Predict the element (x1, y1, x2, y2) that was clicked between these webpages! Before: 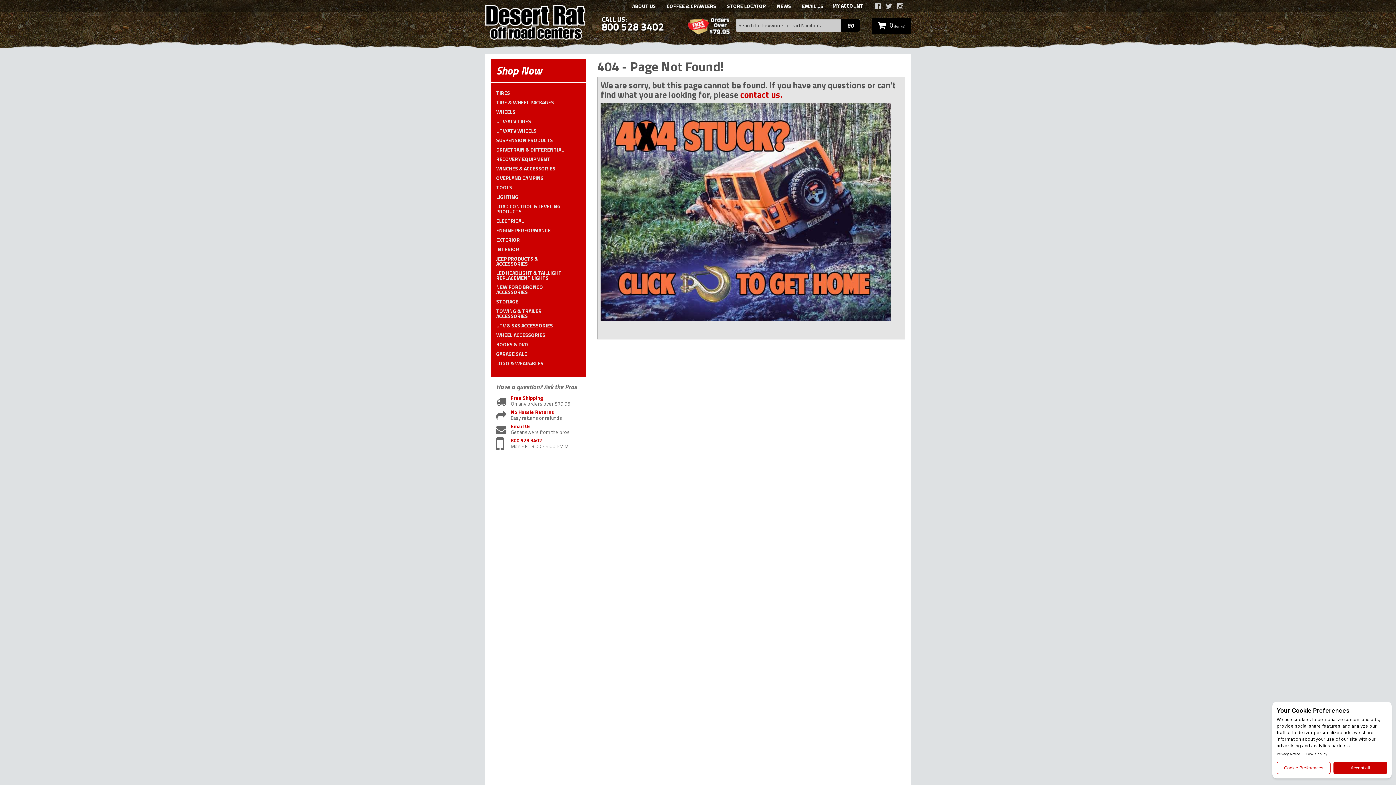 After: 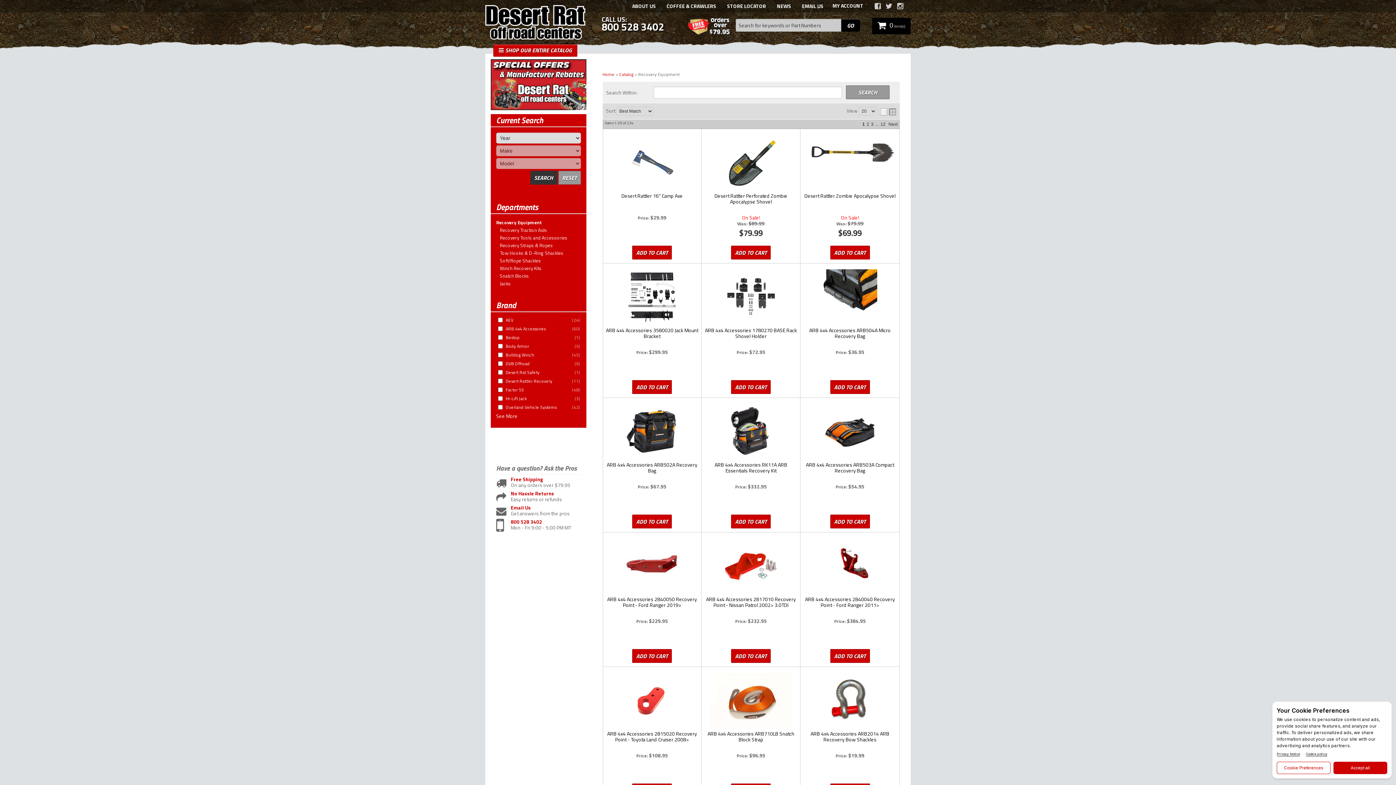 Action: bbox: (490, 154, 572, 164) label: RECOVERY EQUIPMENT